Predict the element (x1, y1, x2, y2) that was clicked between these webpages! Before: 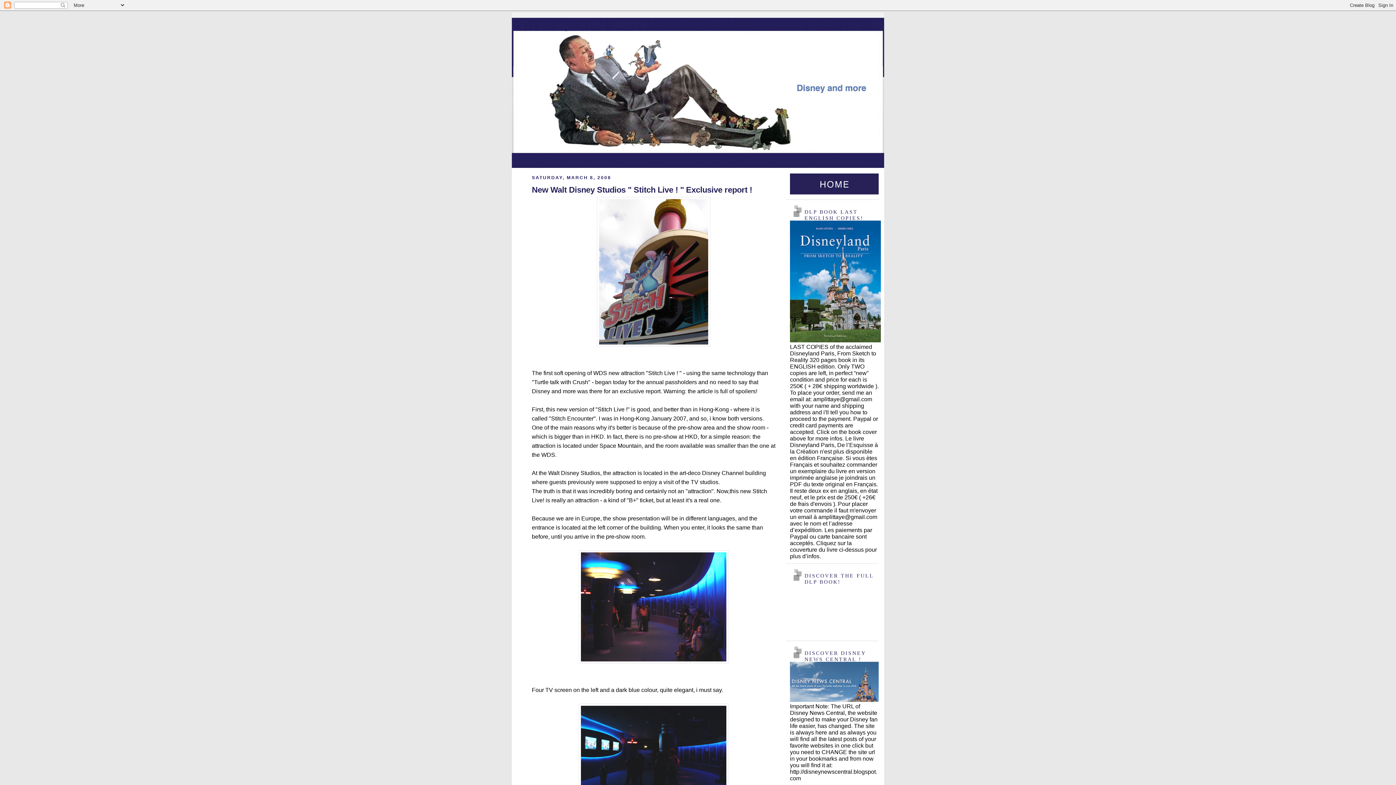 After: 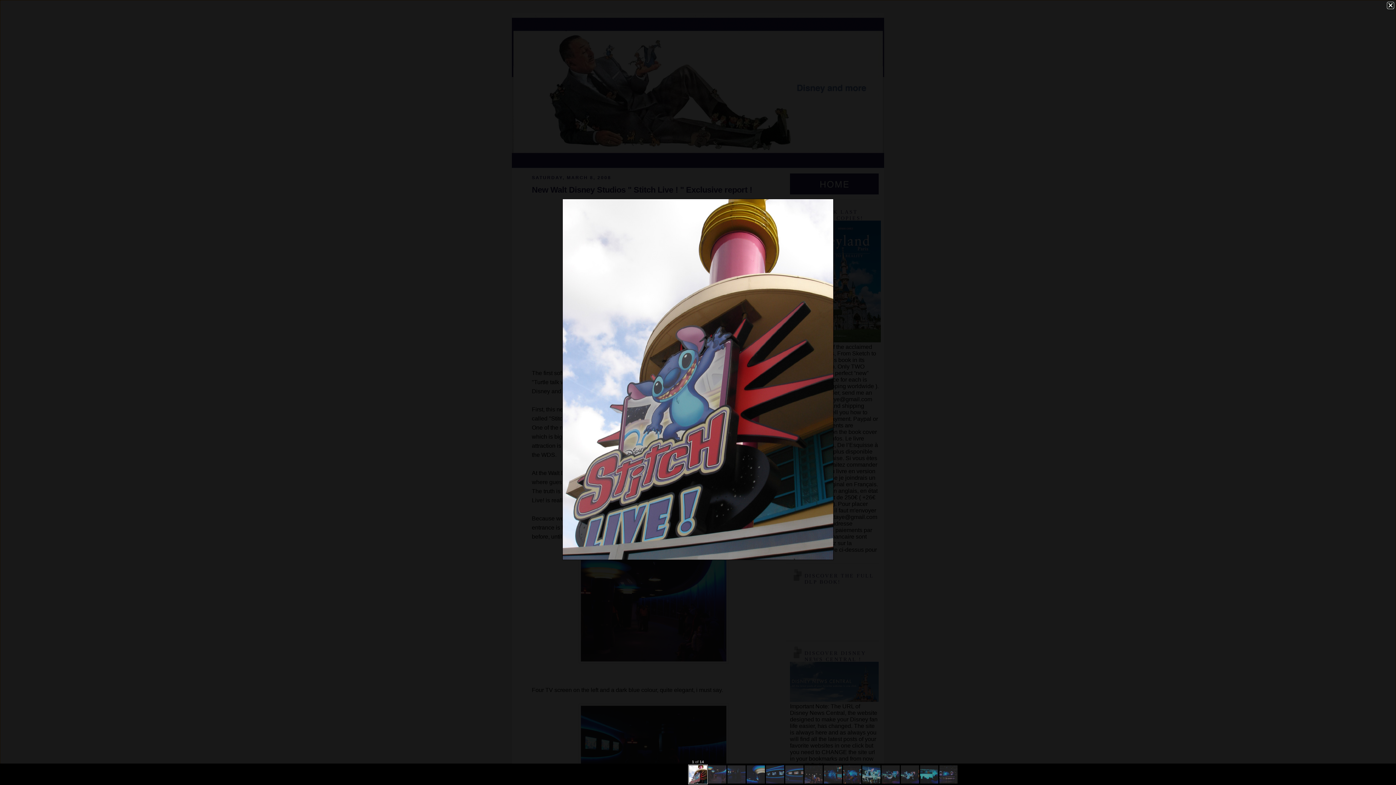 Action: bbox: (532, 197, 775, 346)